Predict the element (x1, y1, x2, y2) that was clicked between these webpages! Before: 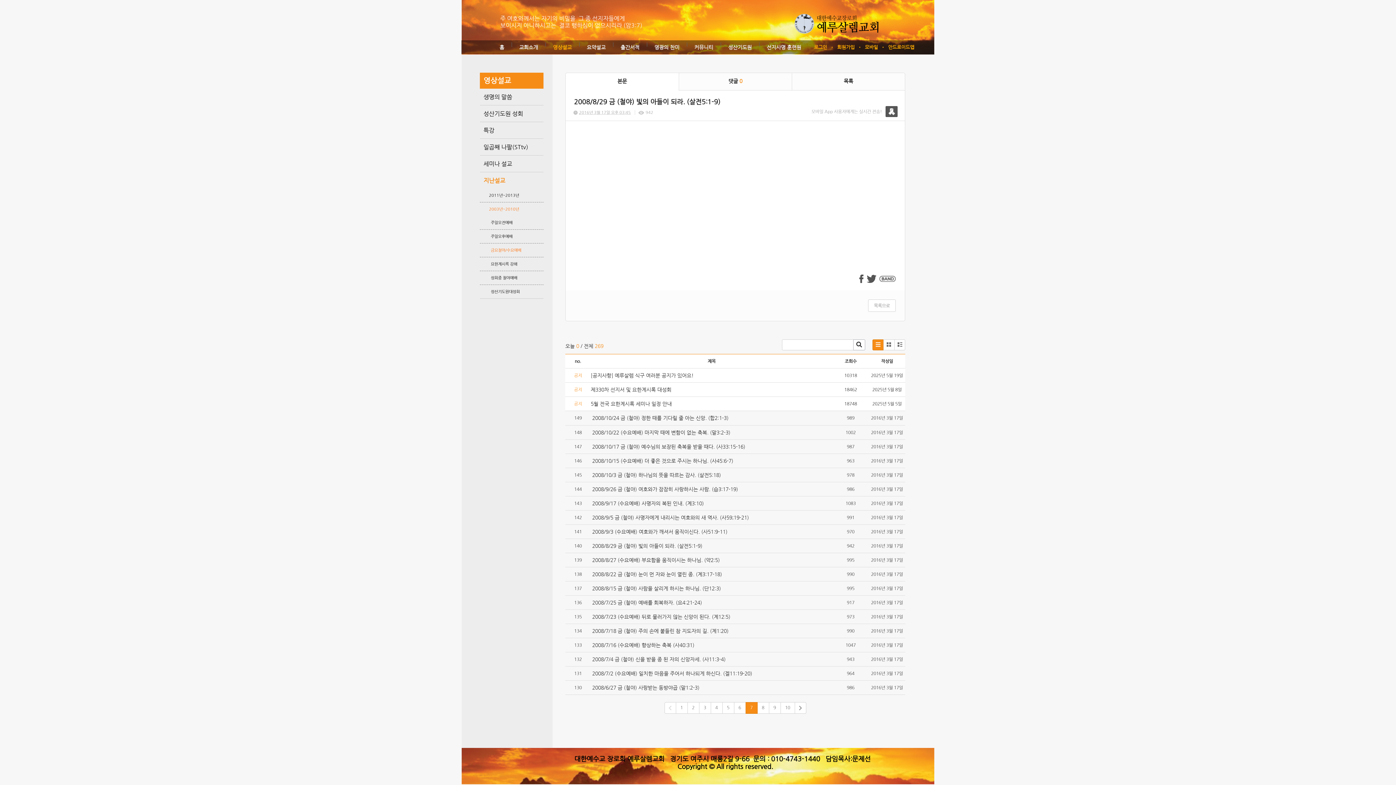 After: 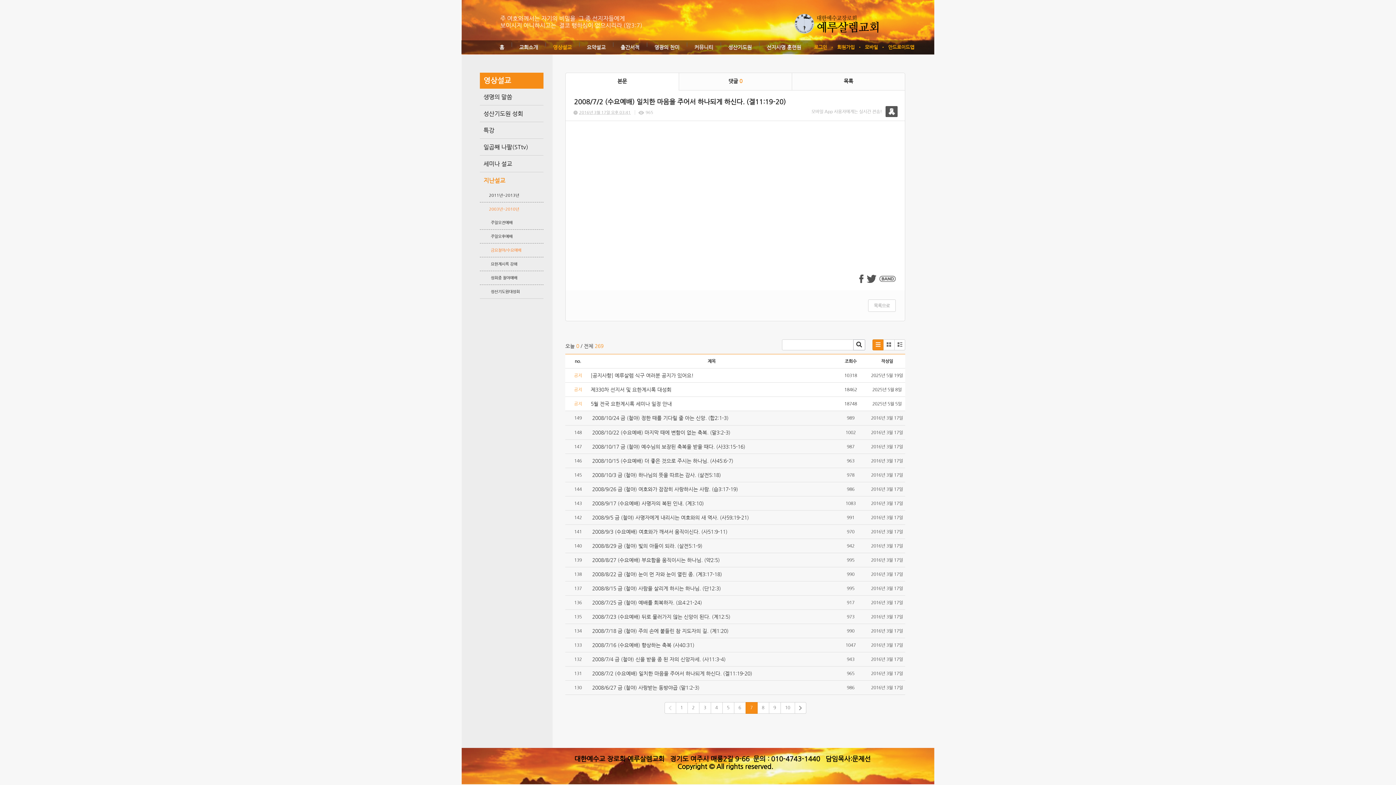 Action: bbox: (590, 670, 752, 676) label:  2008/7/2 (수요예배) 일치한 마음을 주어서 하나되게 하신다. (겔11:19-20)